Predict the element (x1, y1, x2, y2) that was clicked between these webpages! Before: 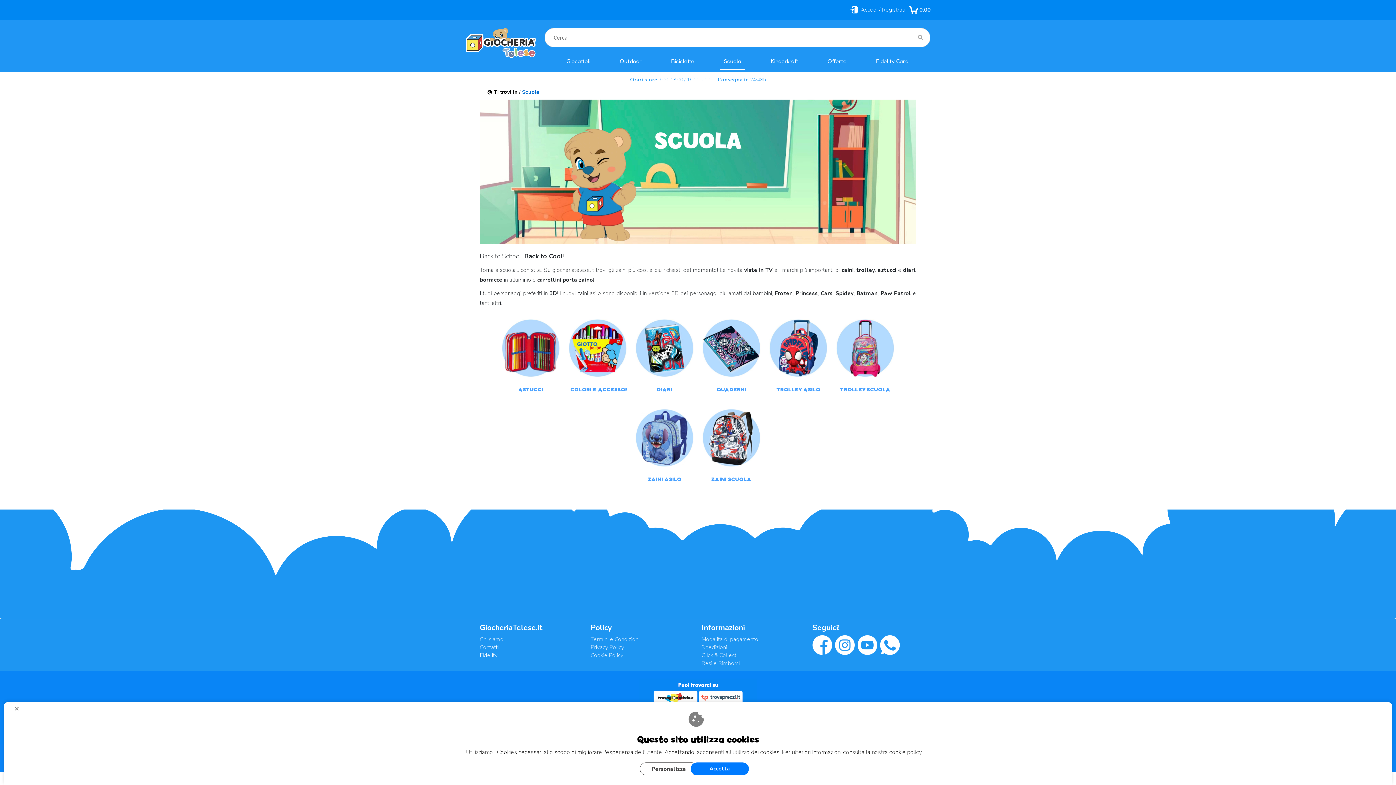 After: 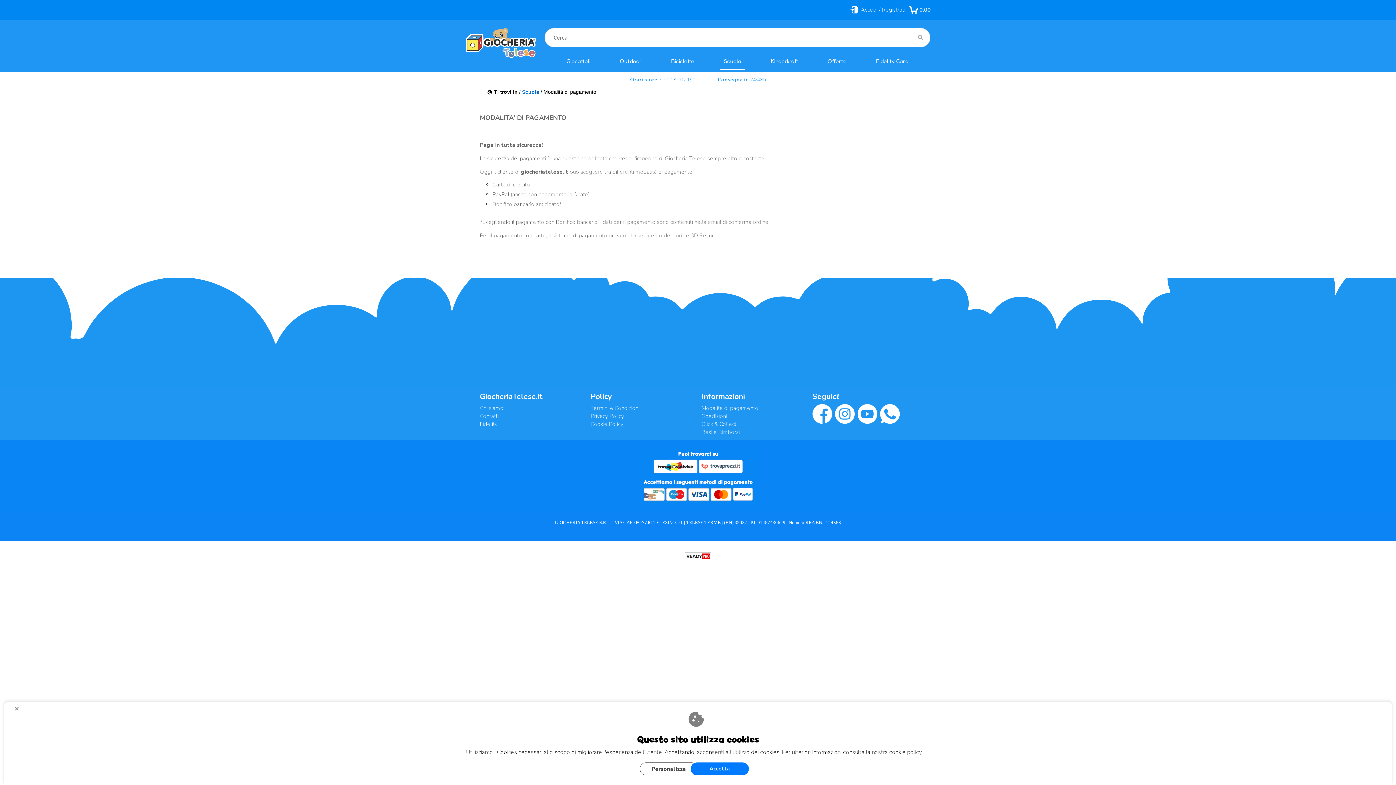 Action: label: Modalità di pagamento bbox: (701, 635, 805, 643)